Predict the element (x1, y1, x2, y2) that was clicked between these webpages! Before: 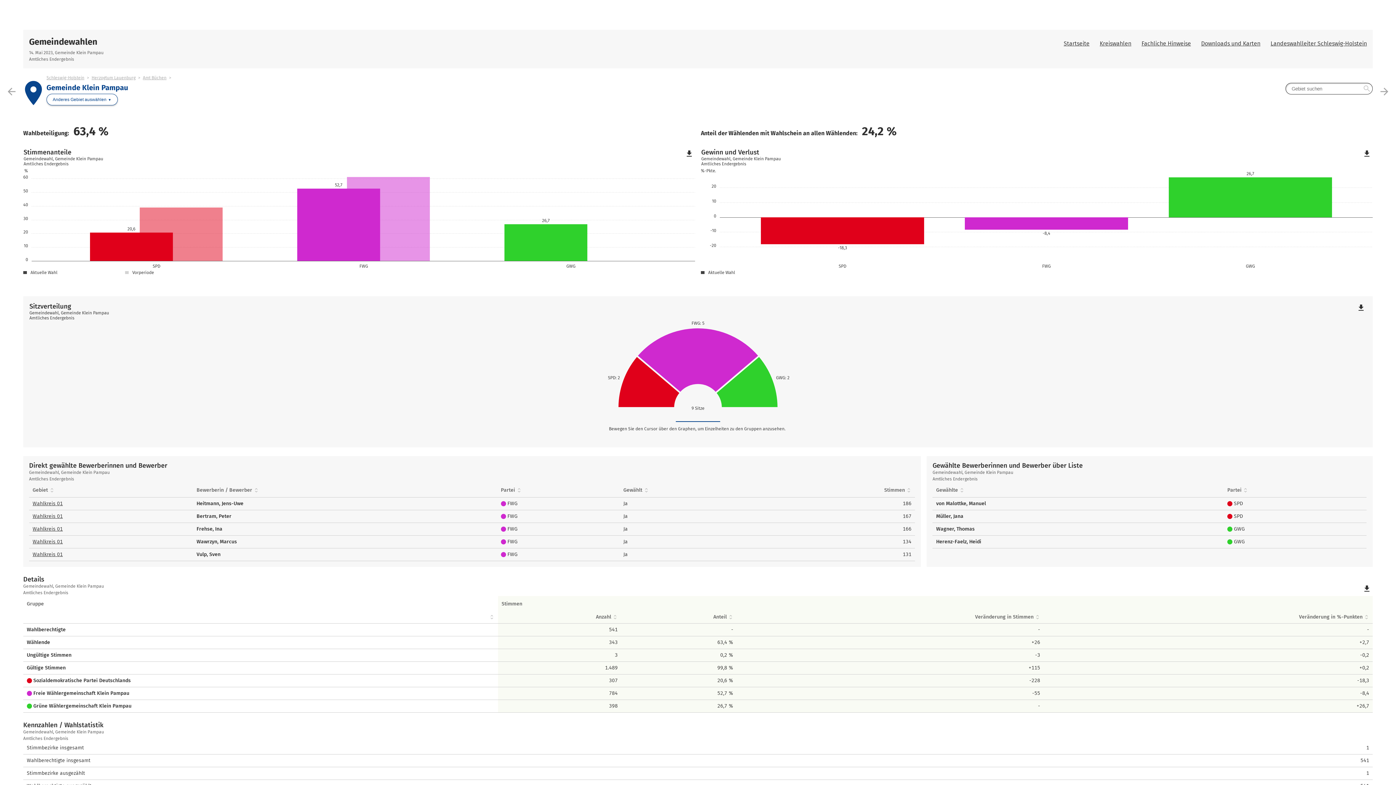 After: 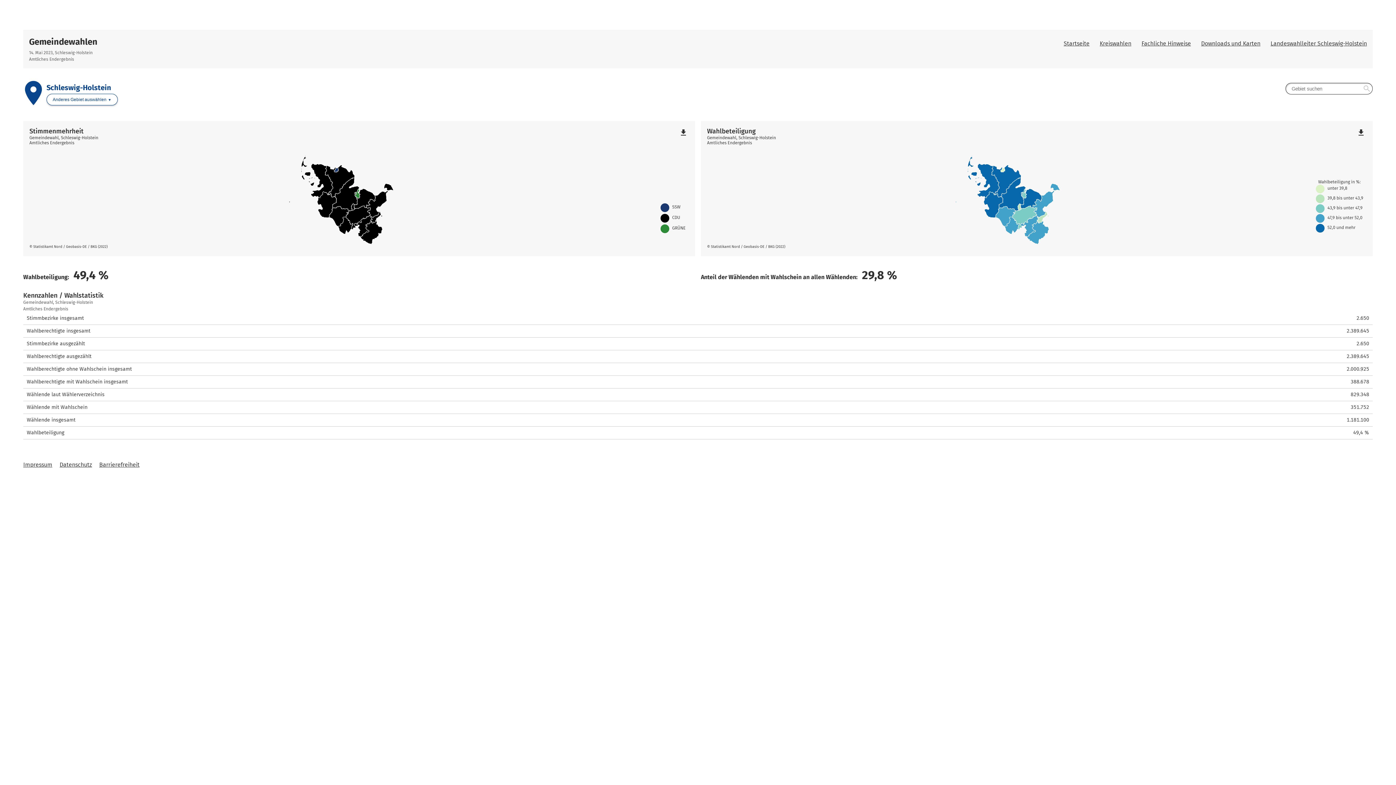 Action: label: Gemeindewahlen bbox: (29, 36, 97, 46)